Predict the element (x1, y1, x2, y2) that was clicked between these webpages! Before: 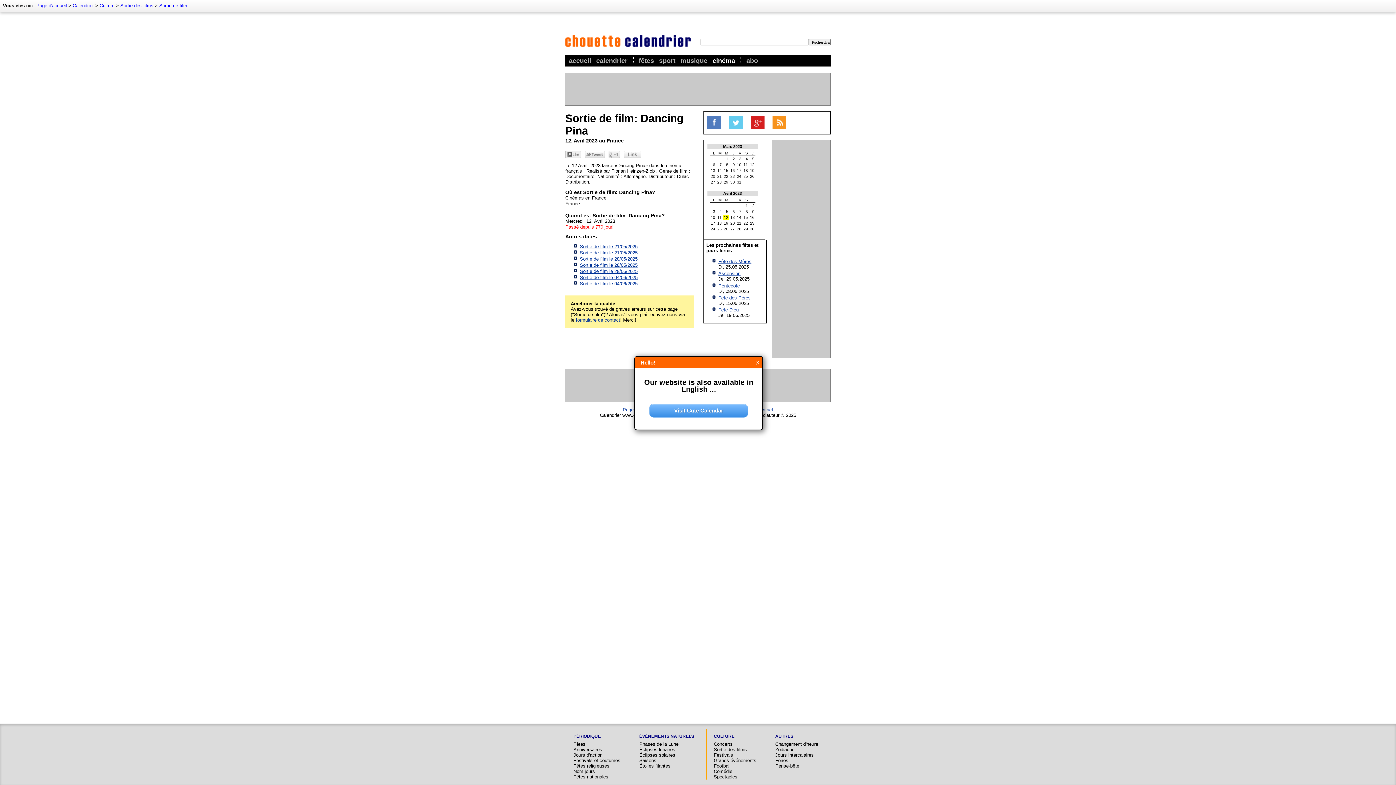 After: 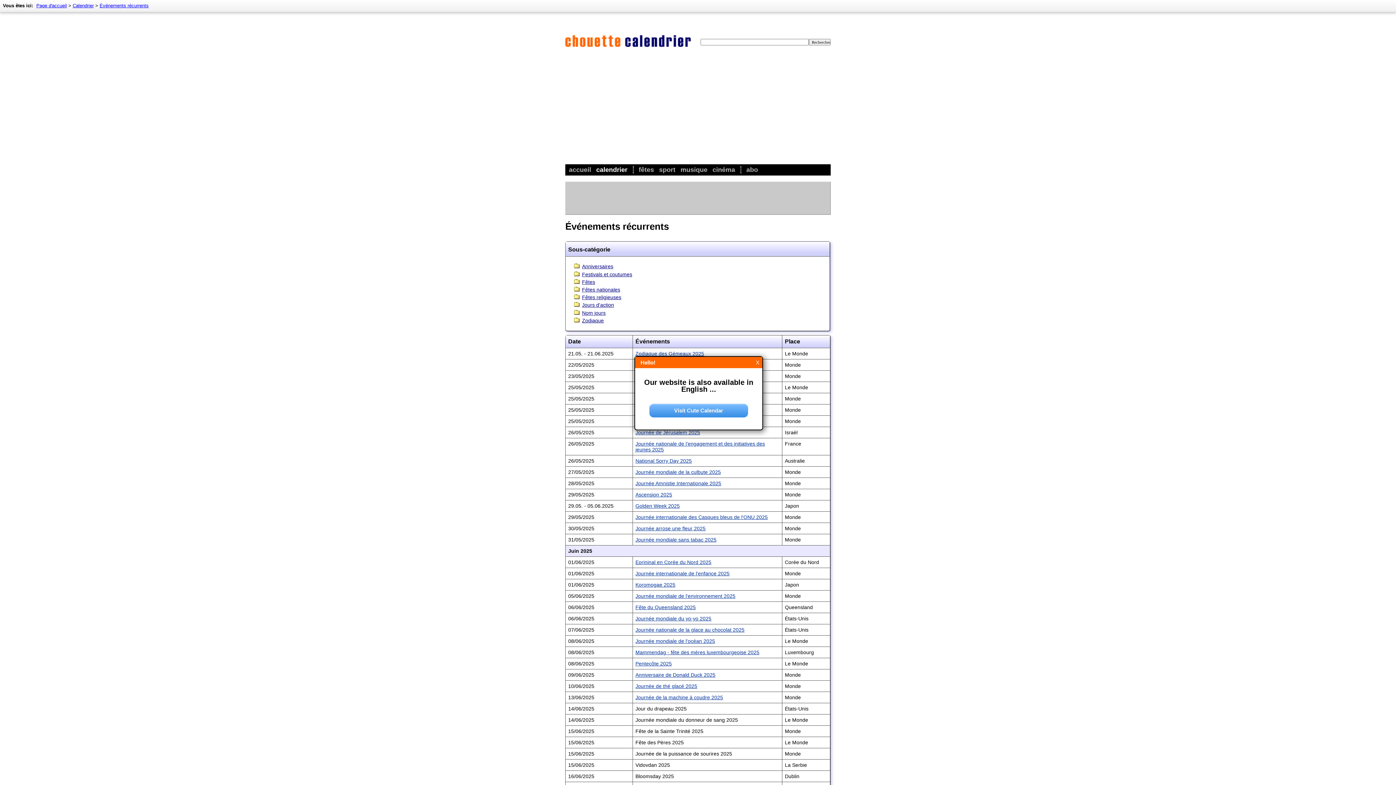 Action: bbox: (573, 734, 600, 739) label: PÉRIODIQUE